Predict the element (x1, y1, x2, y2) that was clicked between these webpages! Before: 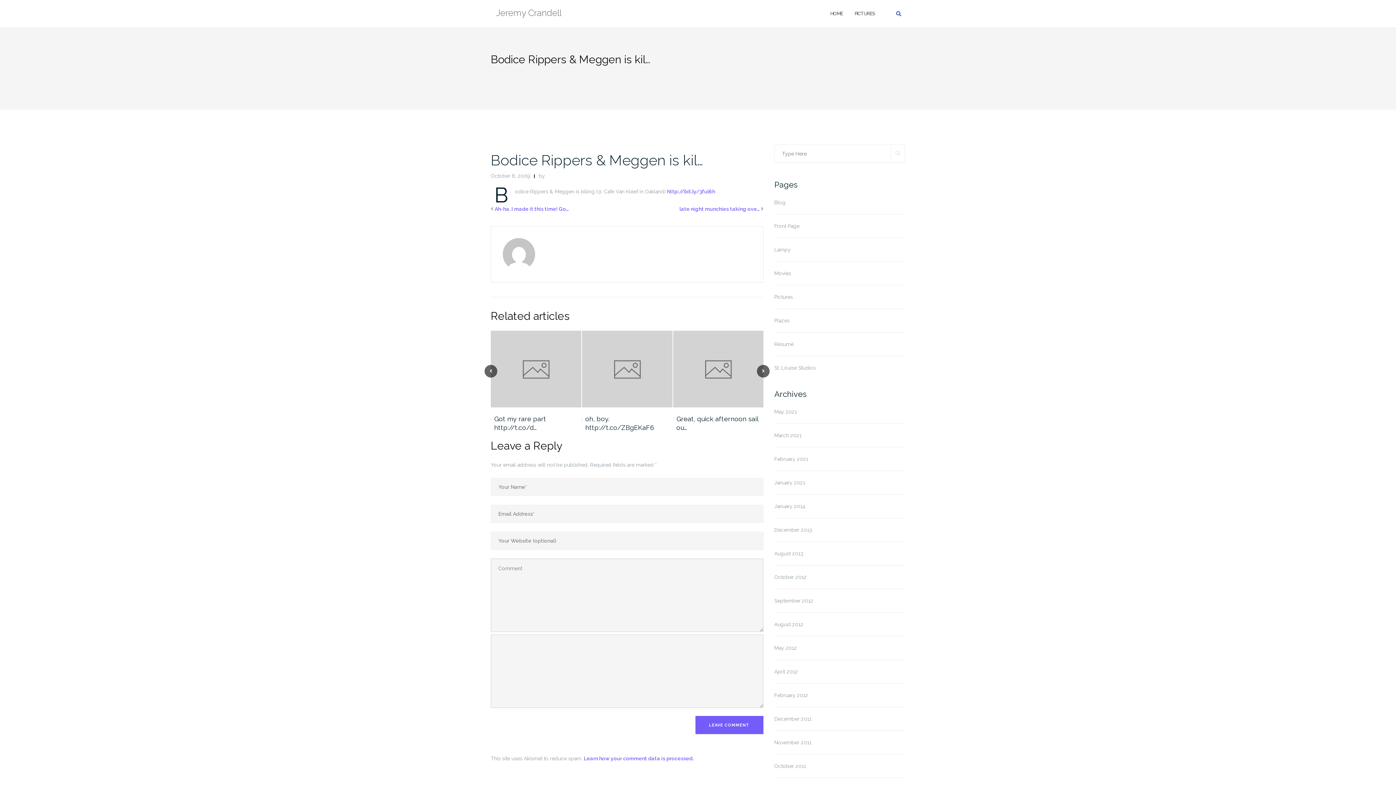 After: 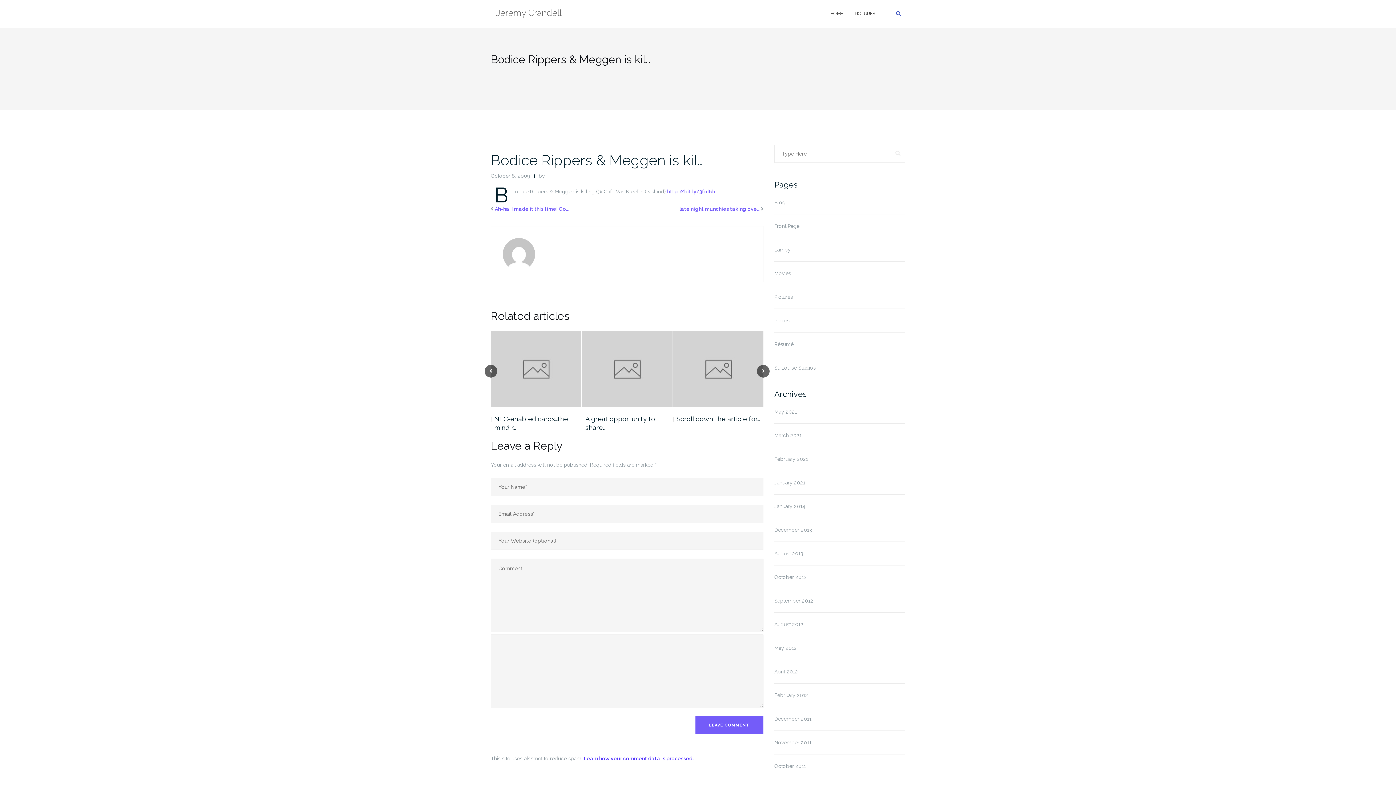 Action: label: Learn how your comment data is processed. bbox: (584, 756, 693, 761)